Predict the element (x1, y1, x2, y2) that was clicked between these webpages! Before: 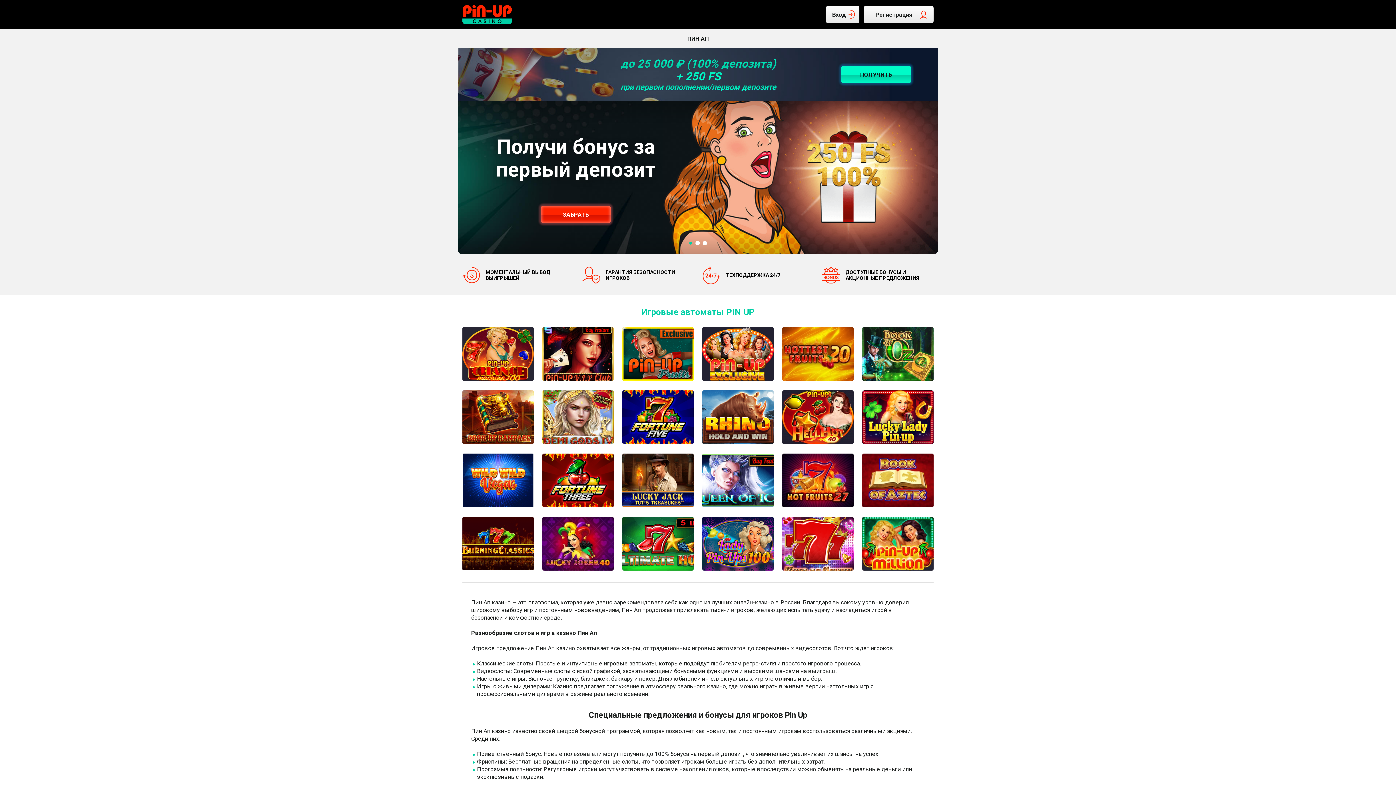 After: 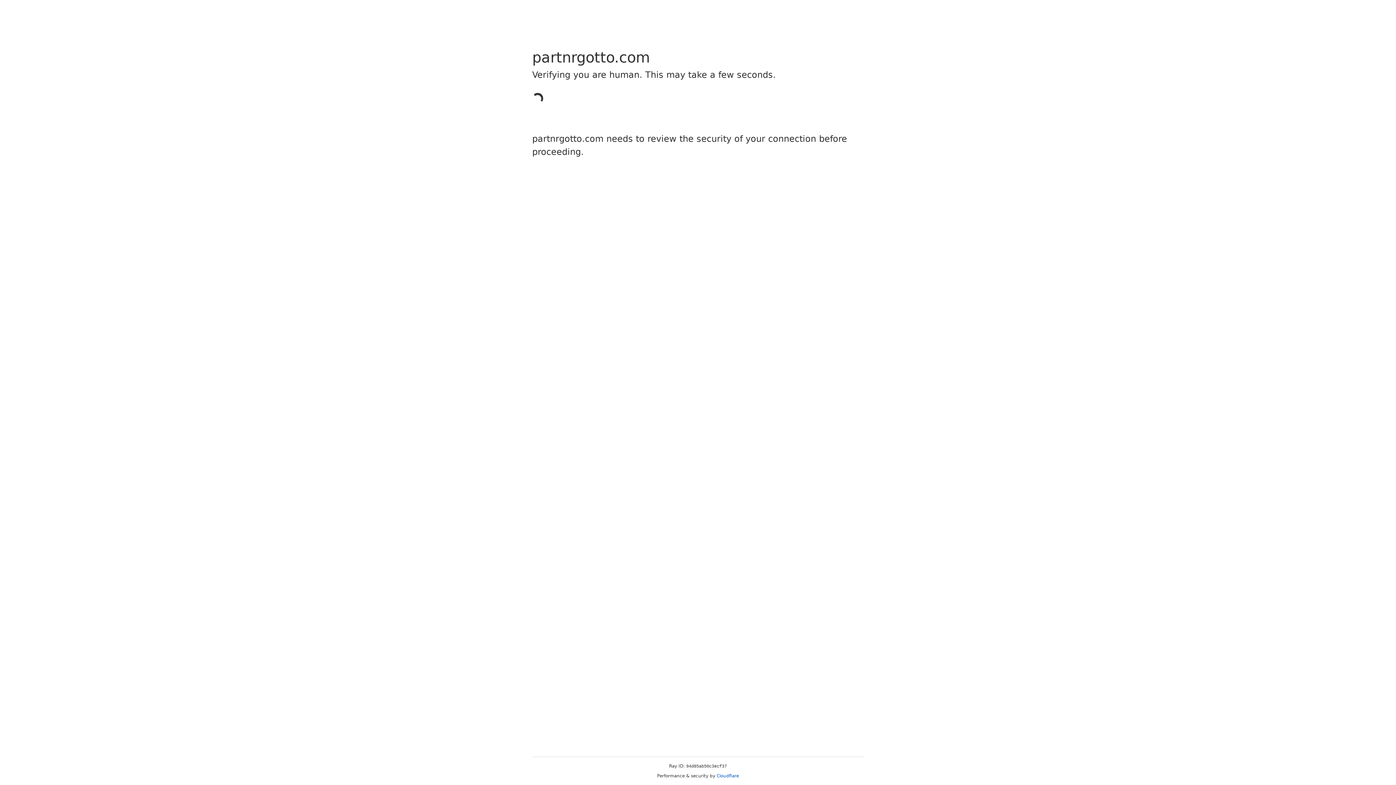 Action: bbox: (702, 517, 773, 570)